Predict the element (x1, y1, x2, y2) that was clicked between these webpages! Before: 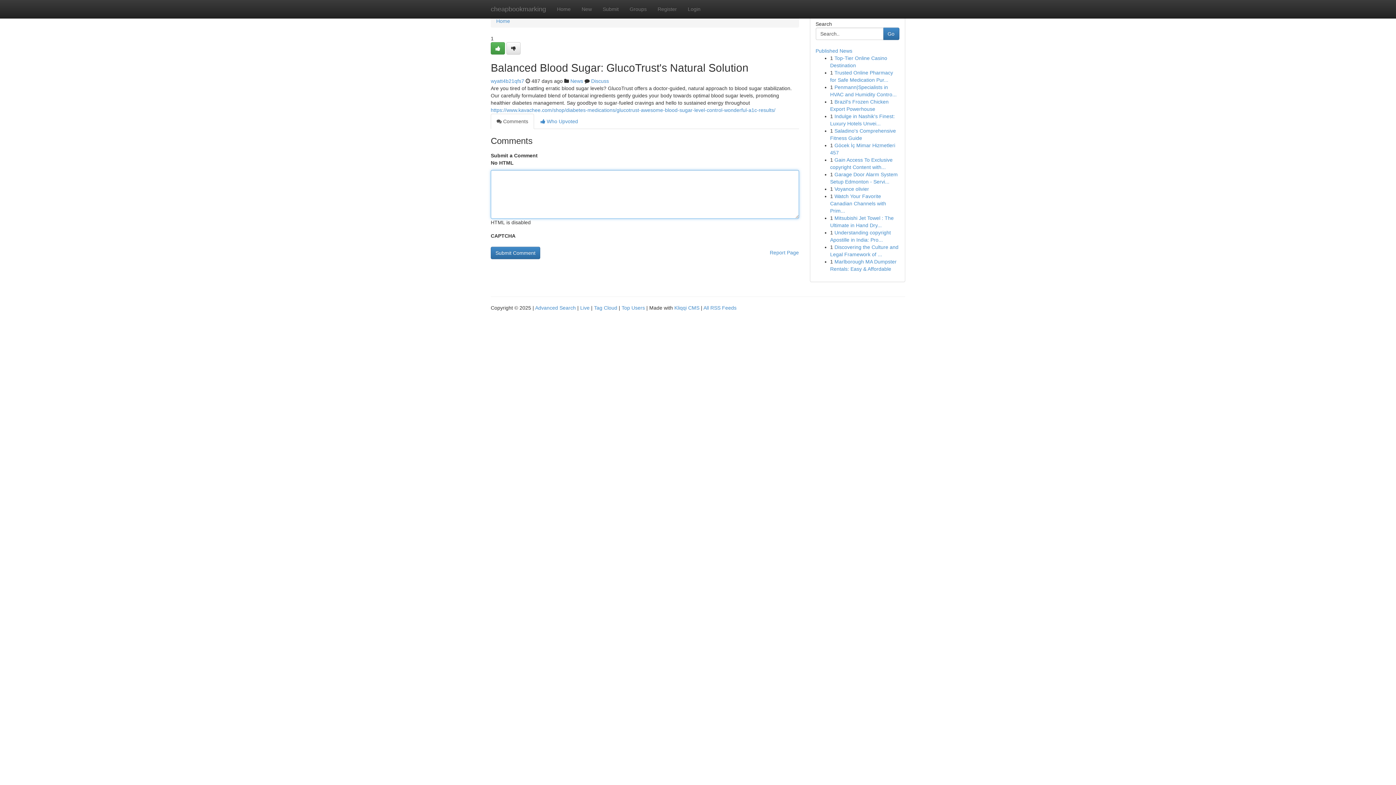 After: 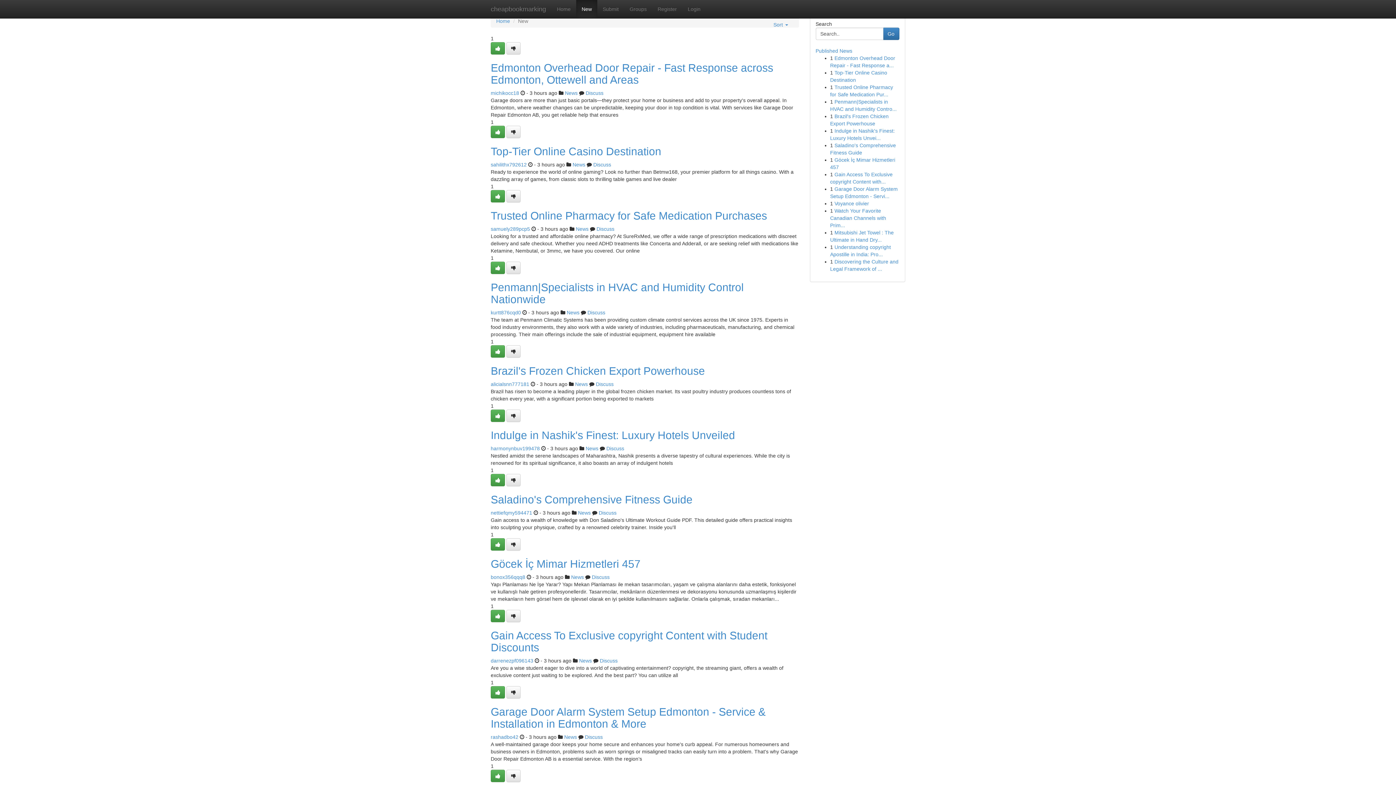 Action: label: New bbox: (576, 0, 597, 18)